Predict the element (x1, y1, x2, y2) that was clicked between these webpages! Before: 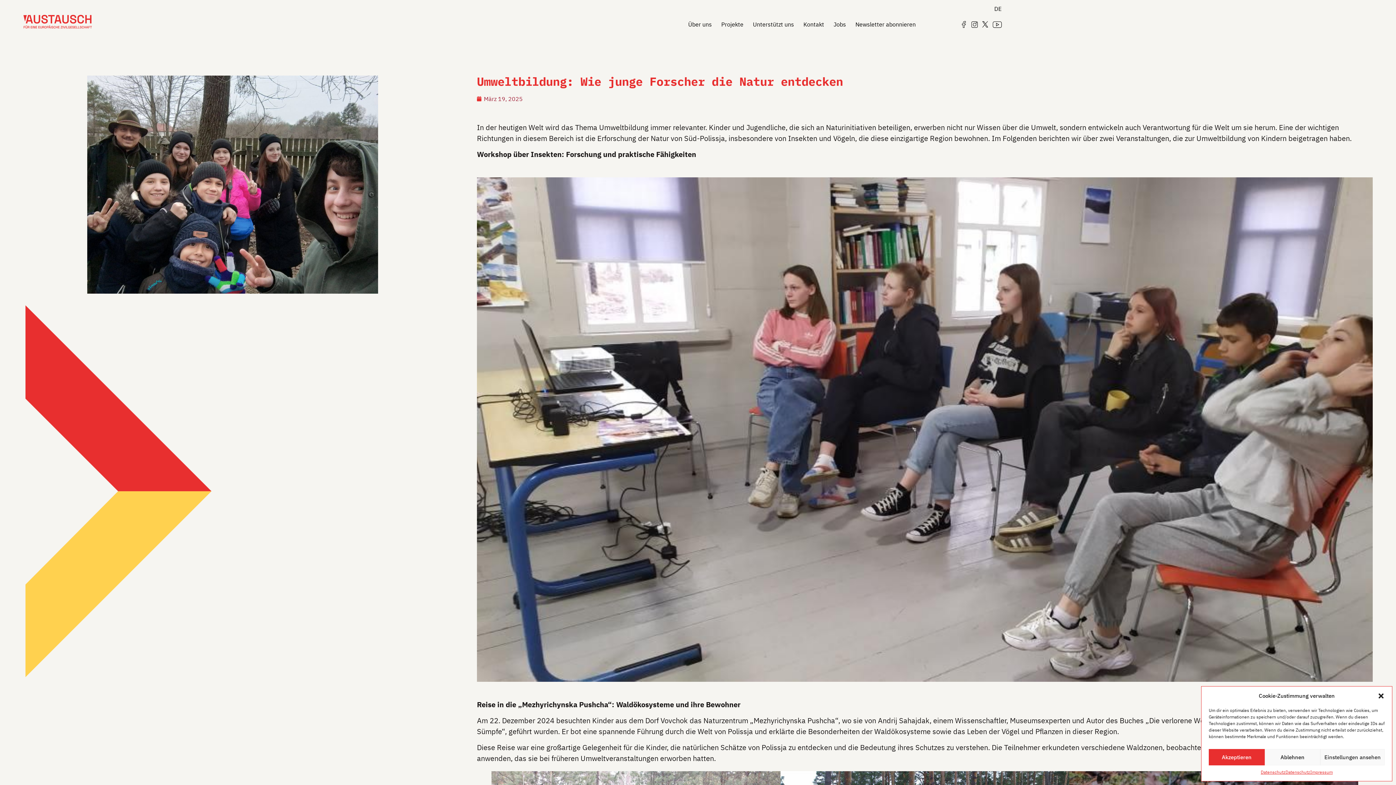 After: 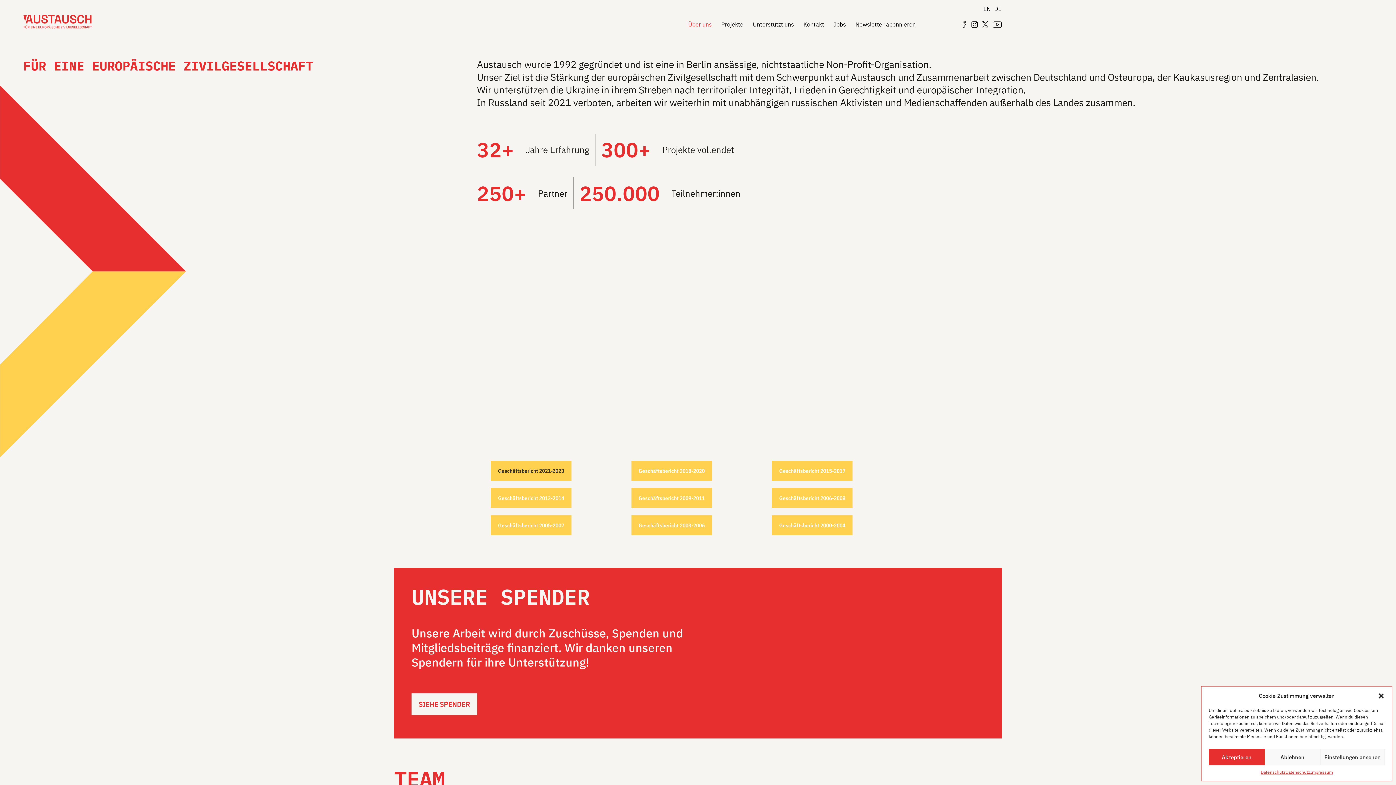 Action: bbox: (683, 19, 716, 29) label: Über uns